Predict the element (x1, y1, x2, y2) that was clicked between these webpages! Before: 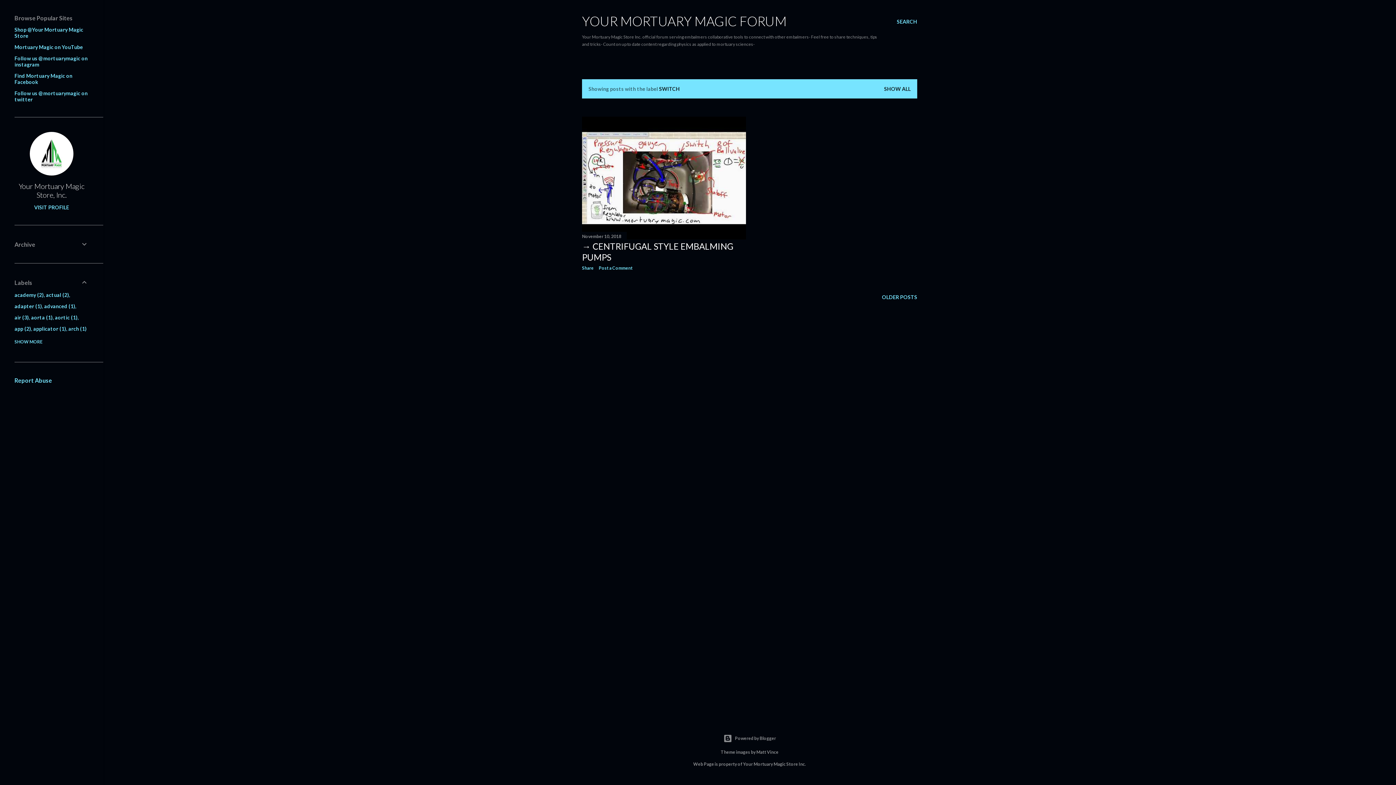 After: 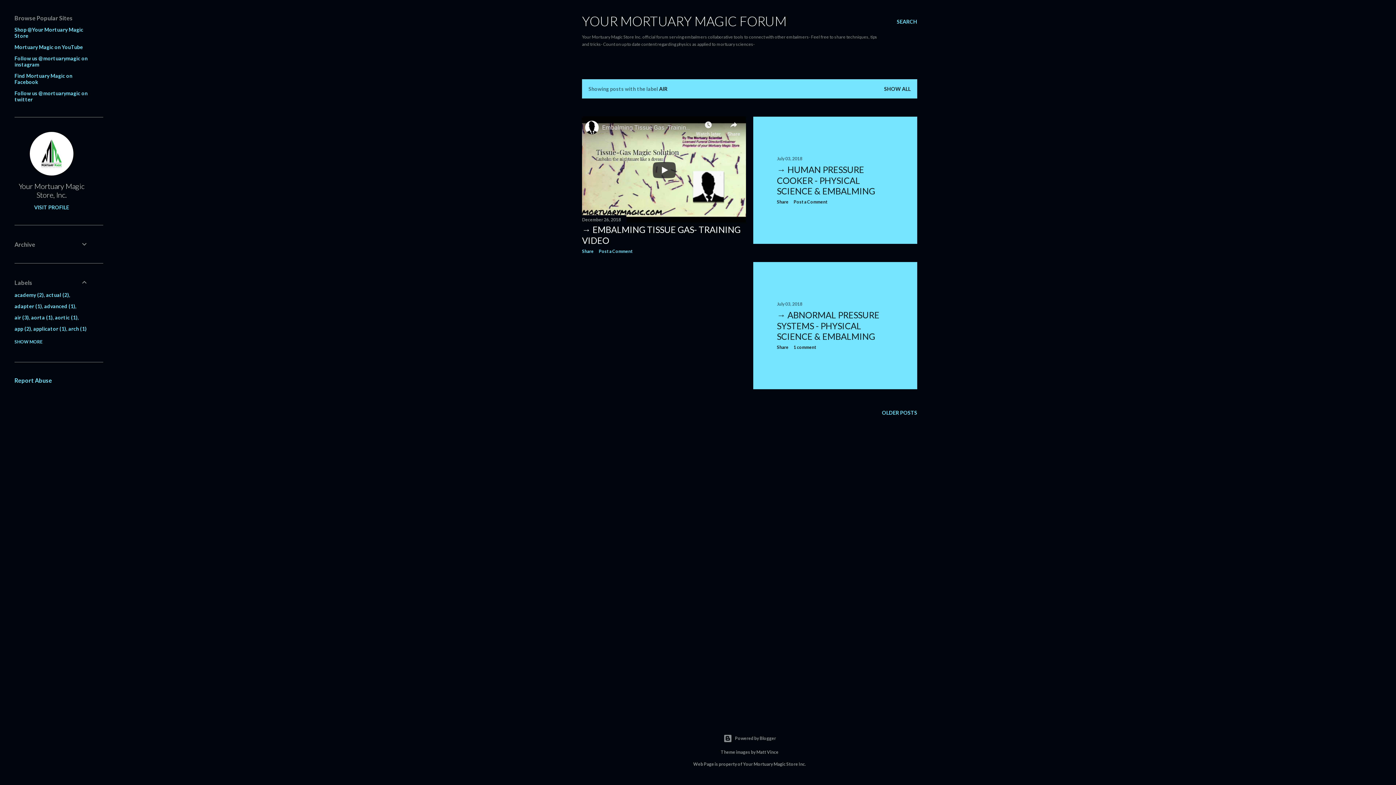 Action: label: air3 bbox: (14, 314, 28, 320)